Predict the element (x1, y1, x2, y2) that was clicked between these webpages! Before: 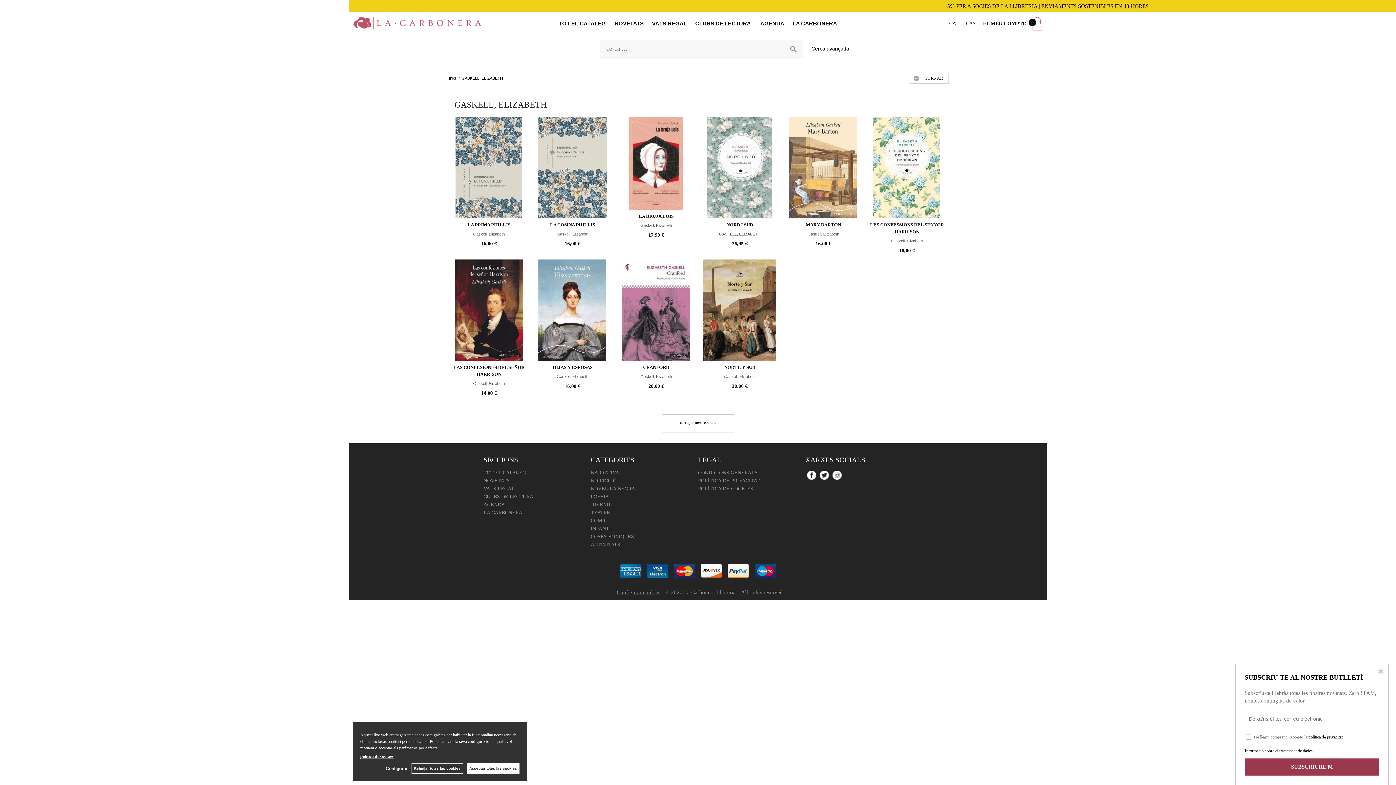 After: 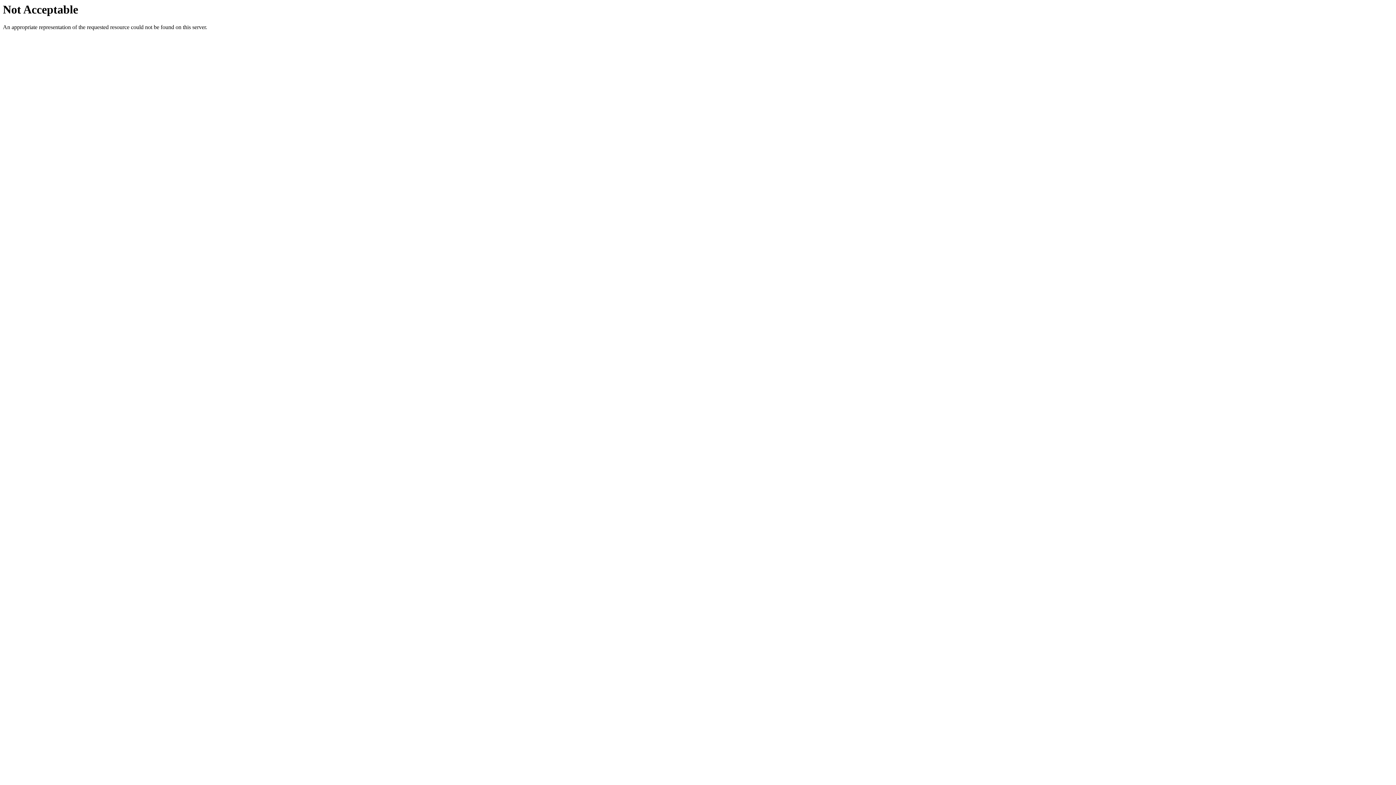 Action: bbox: (483, 502, 505, 507) label: AGENDA